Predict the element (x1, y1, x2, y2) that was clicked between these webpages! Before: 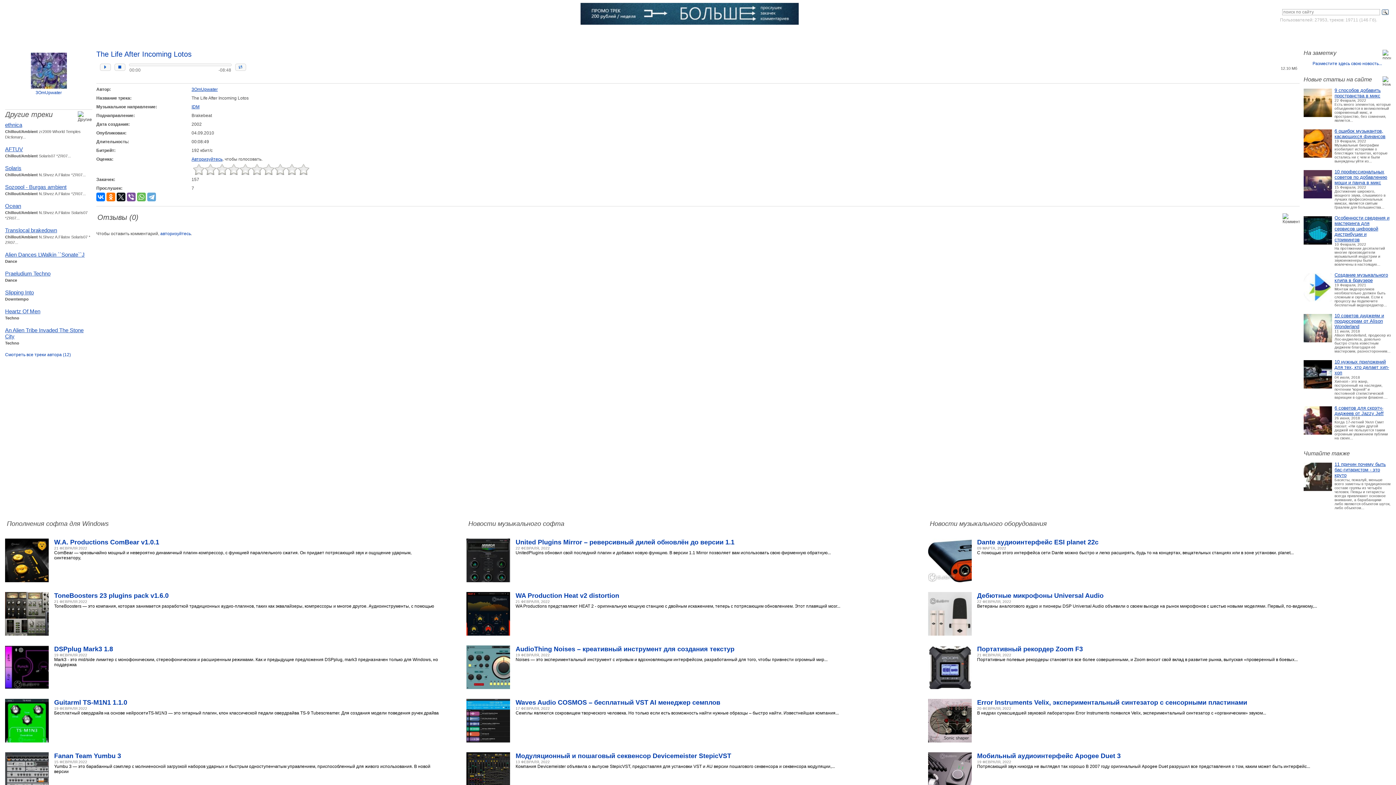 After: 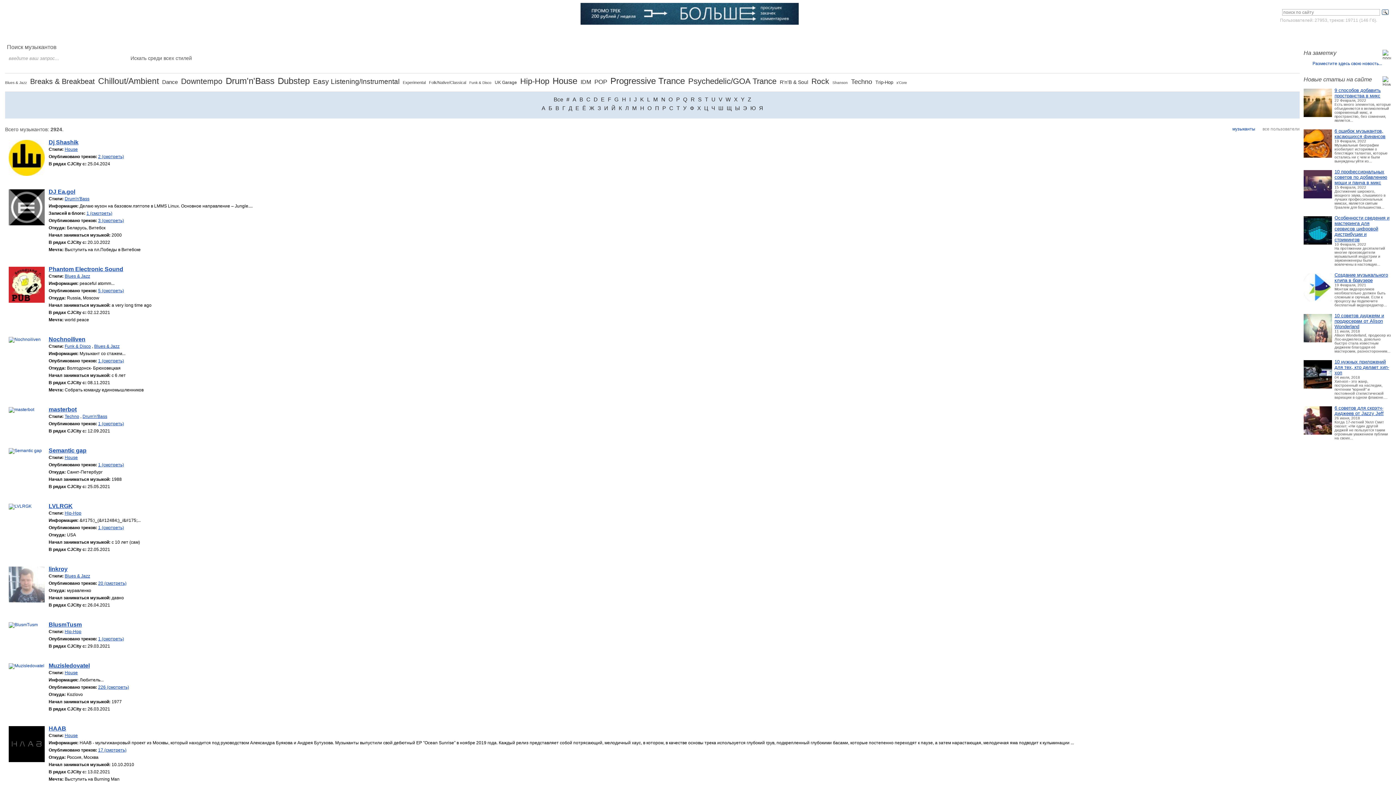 Action: label: Музыканты bbox: (246, 32, 270, 37)